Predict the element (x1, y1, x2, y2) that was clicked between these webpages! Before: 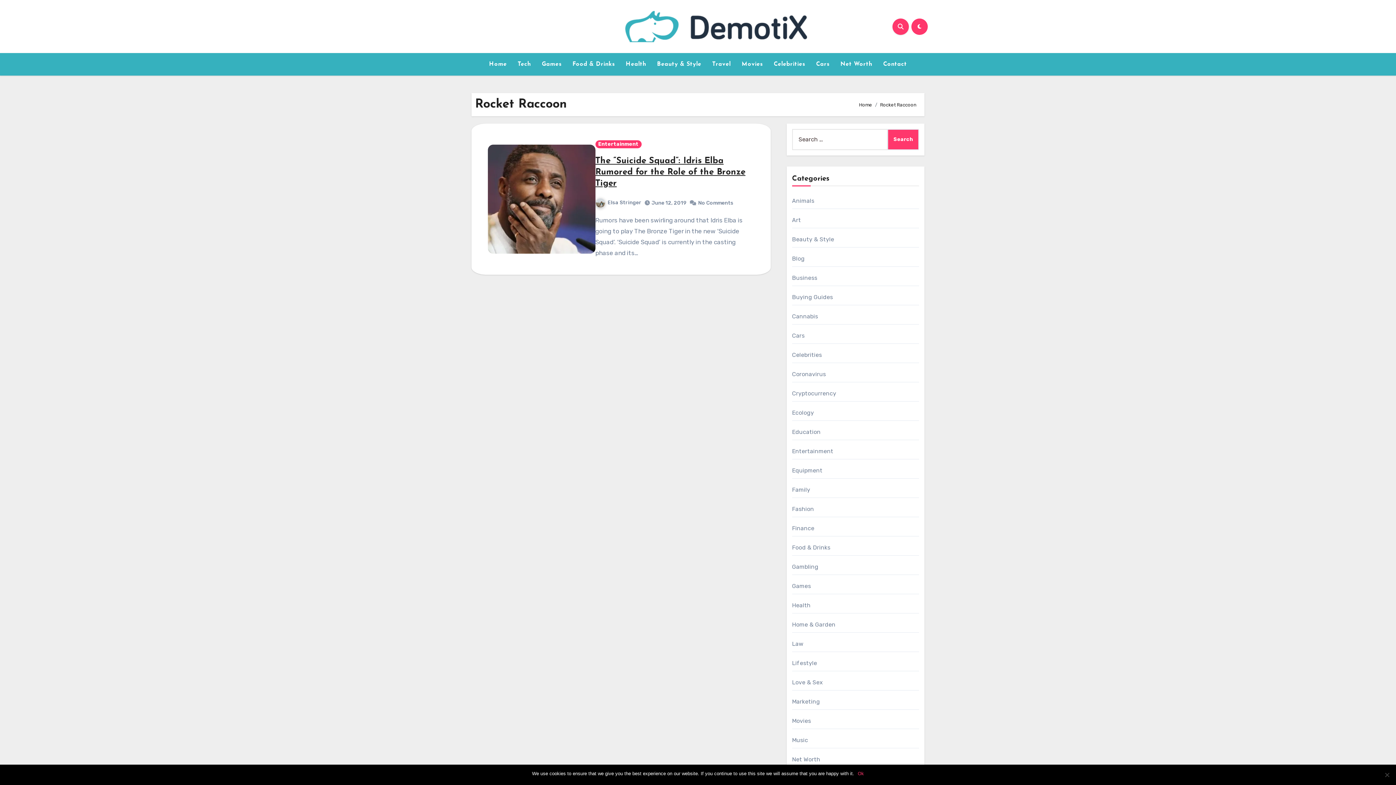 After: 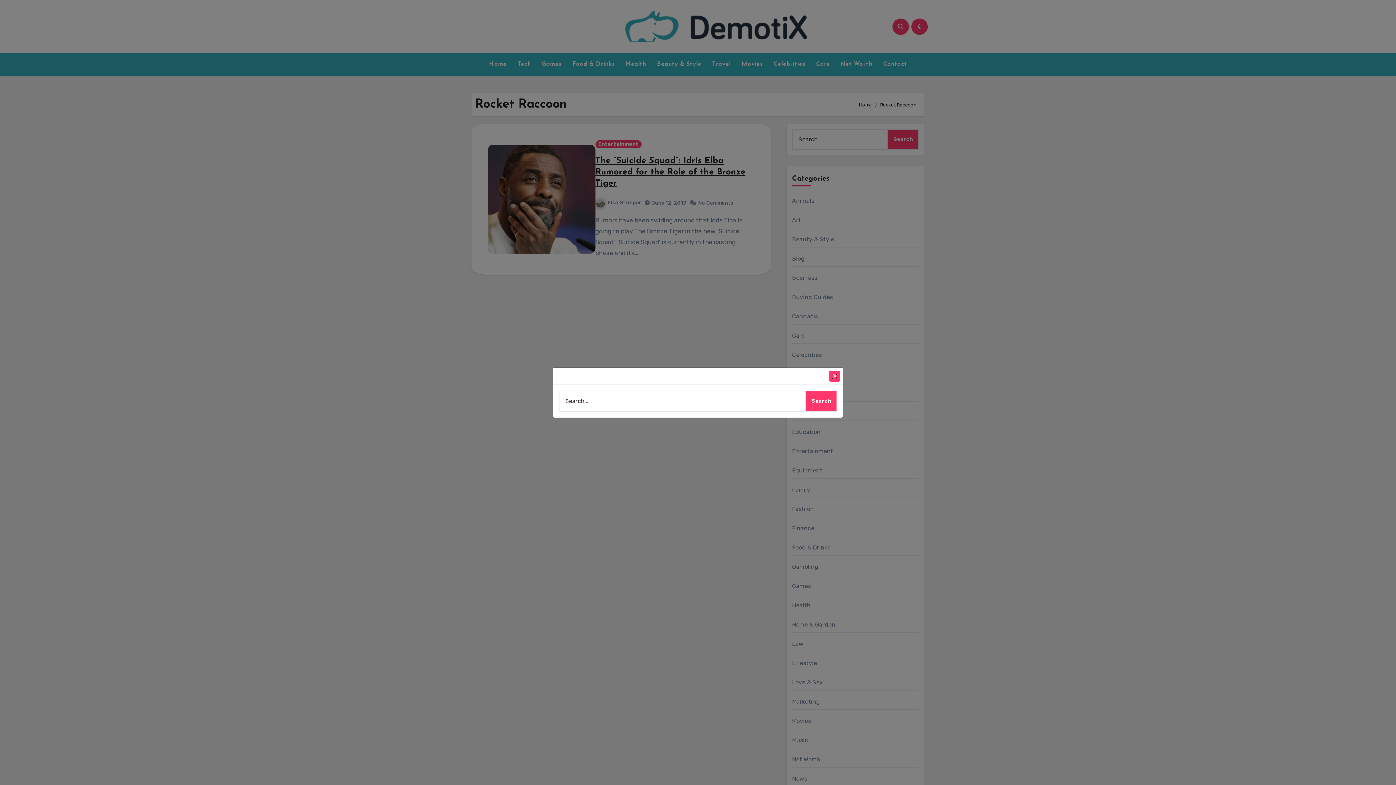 Action: bbox: (892, 18, 909, 34)